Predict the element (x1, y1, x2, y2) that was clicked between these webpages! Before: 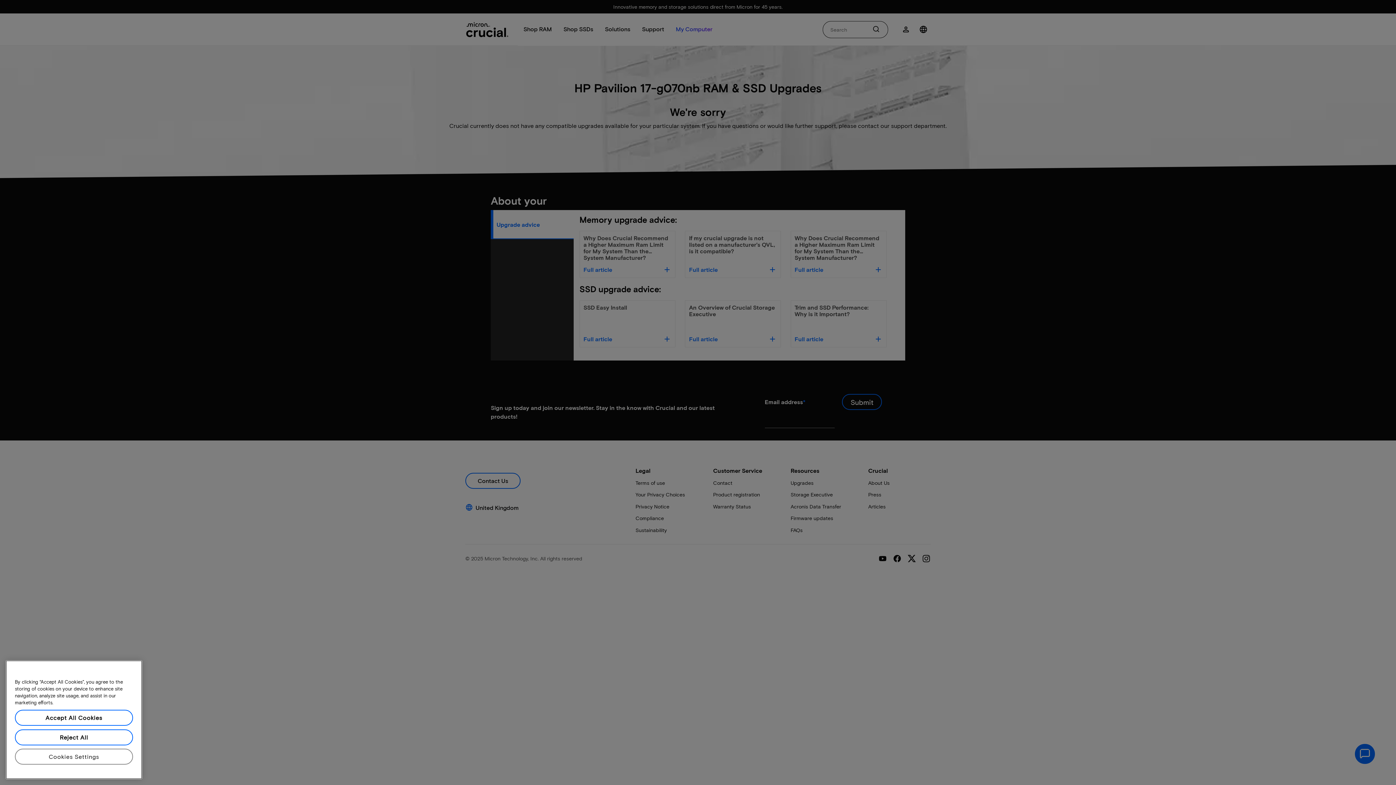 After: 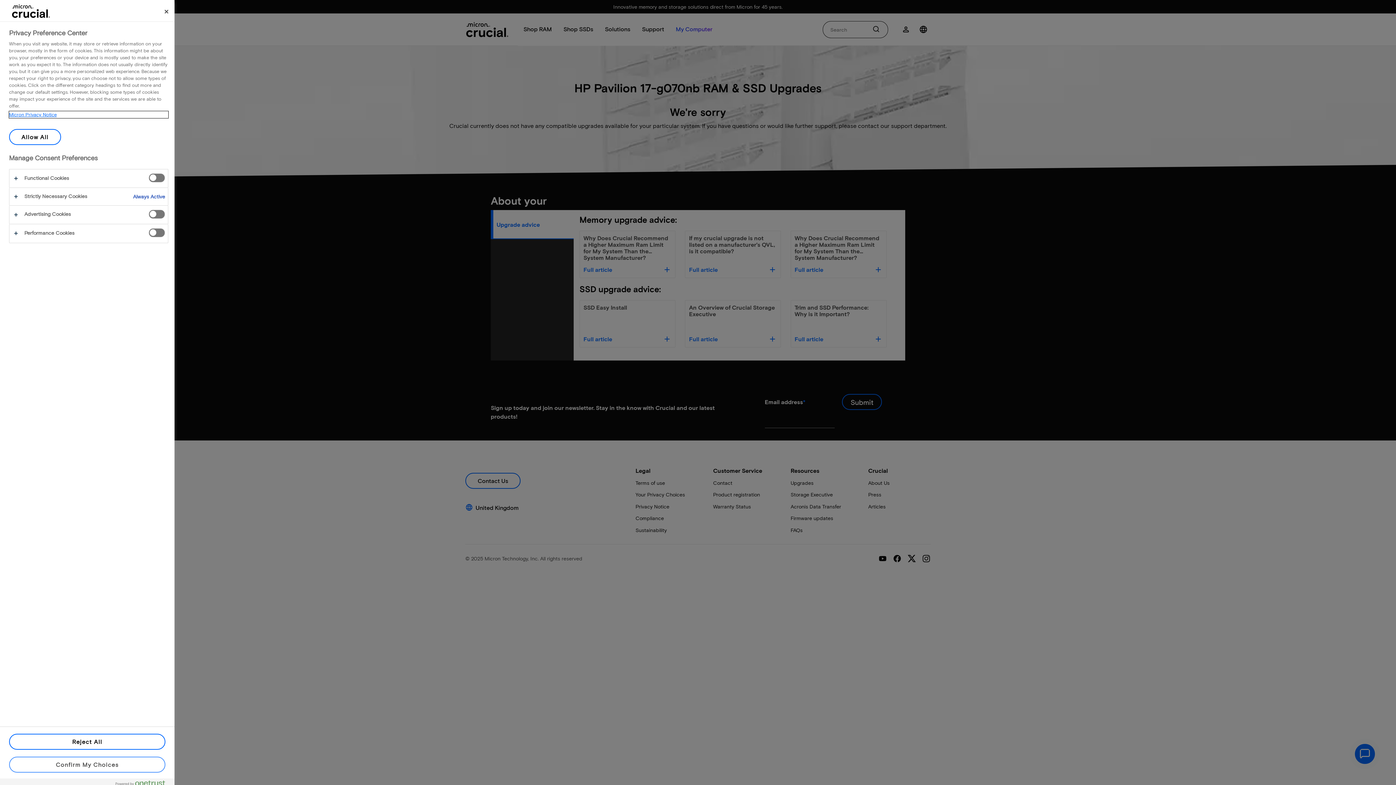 Action: bbox: (14, 759, 133, 775) label: Cookies Settings